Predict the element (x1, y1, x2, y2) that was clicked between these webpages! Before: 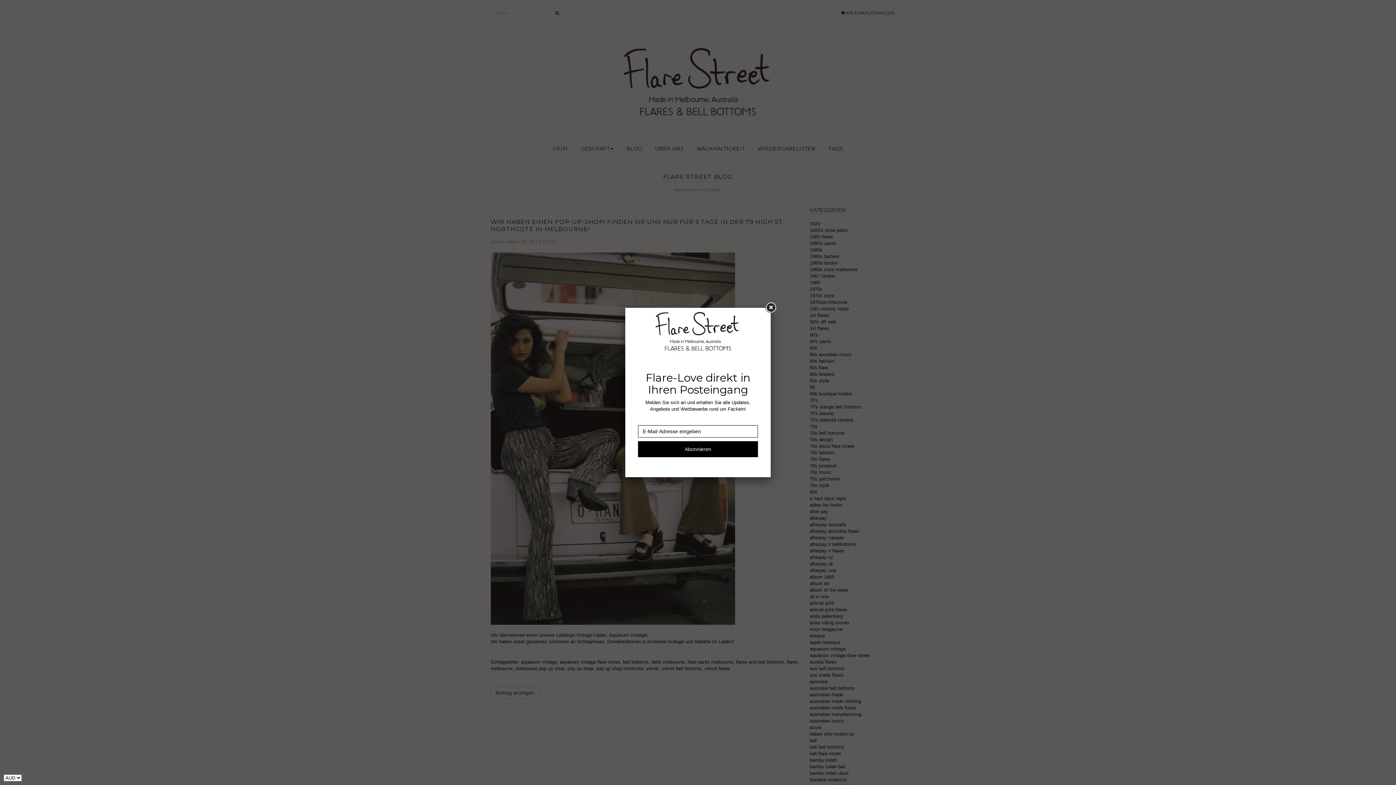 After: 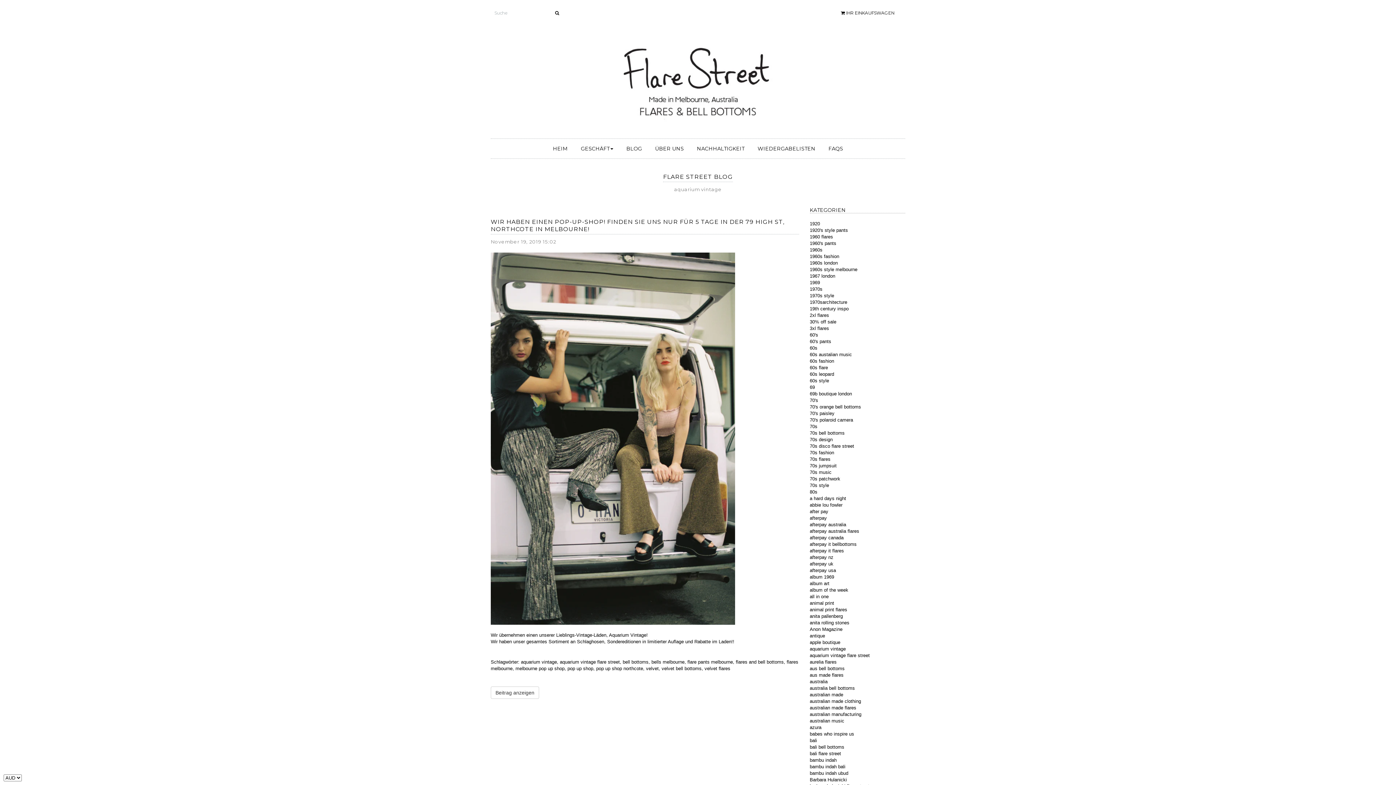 Action: bbox: (764, 301, 777, 314)